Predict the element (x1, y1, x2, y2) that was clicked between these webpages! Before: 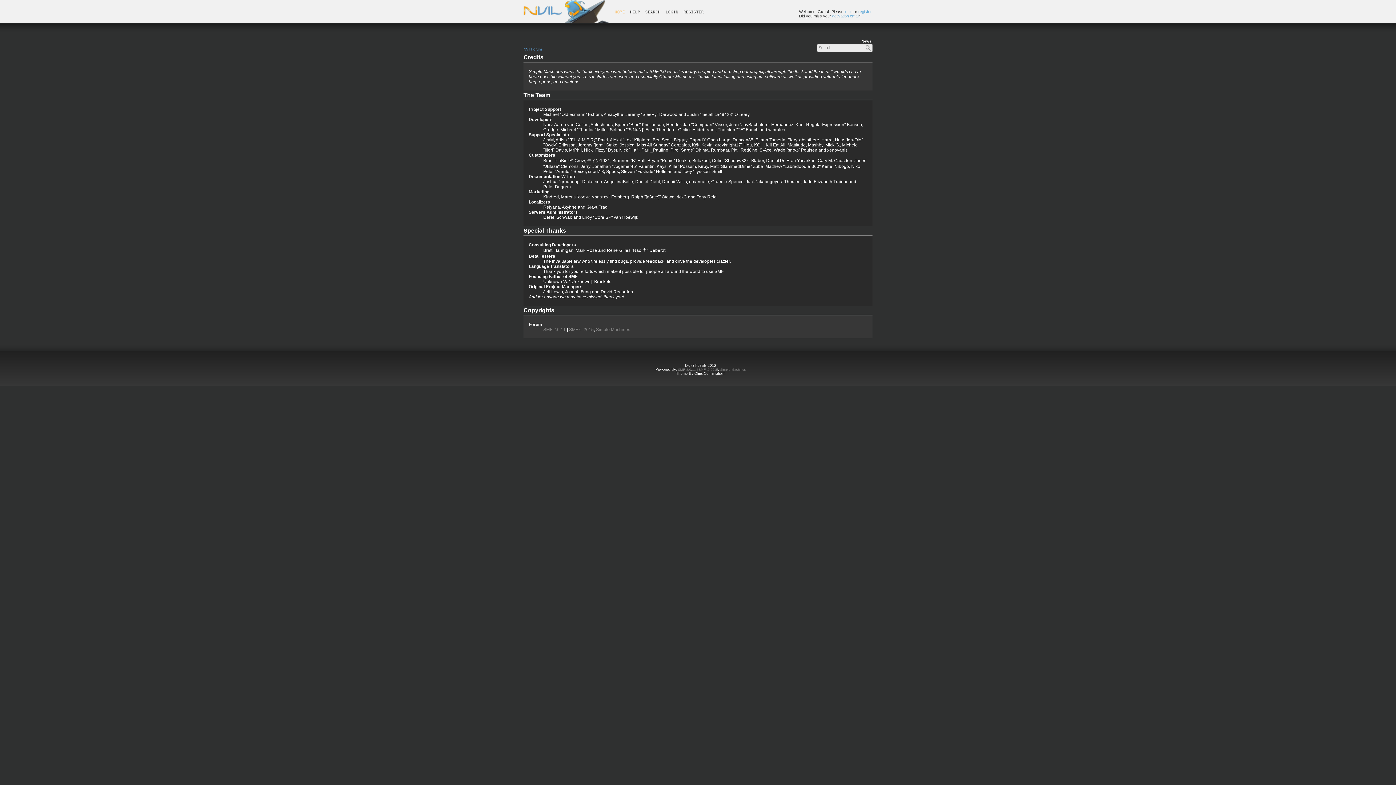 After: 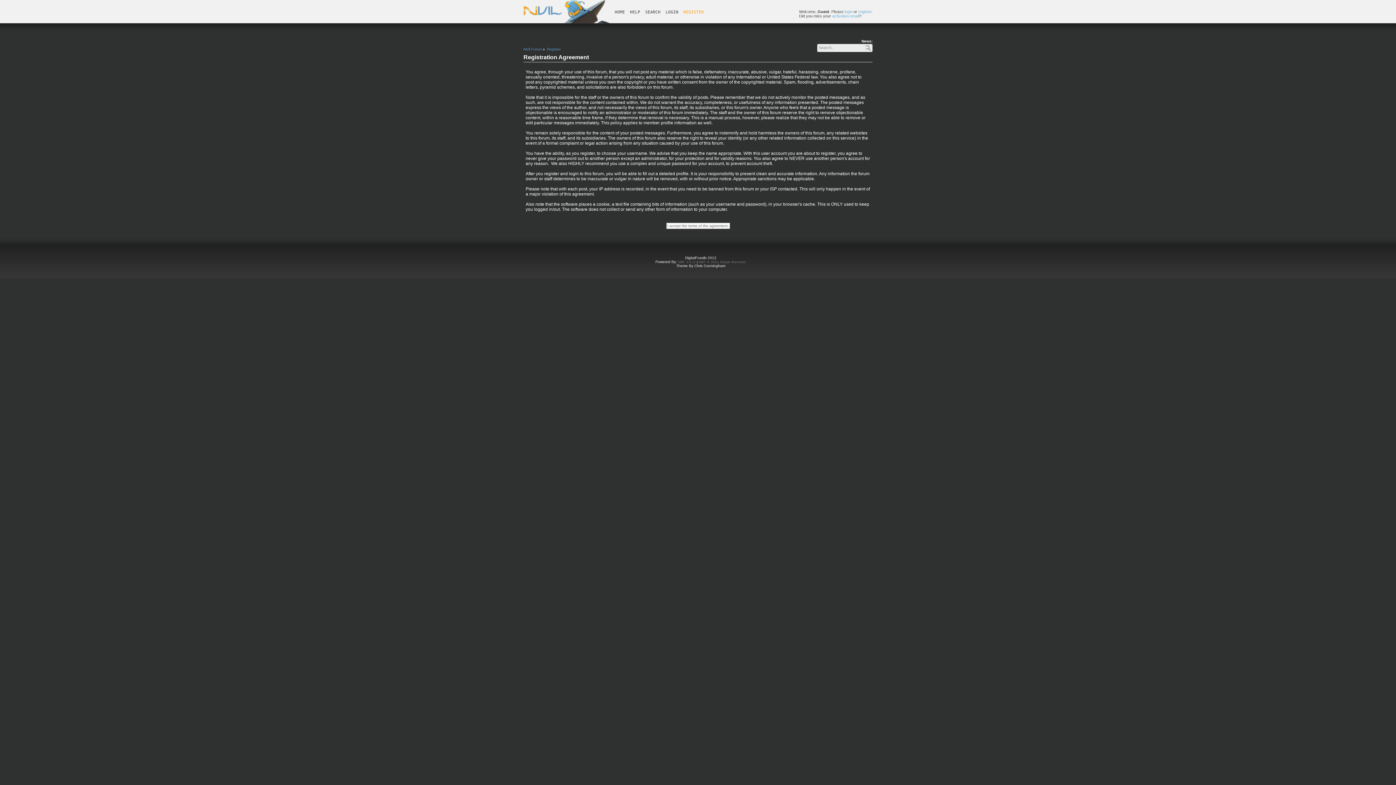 Action: bbox: (858, 9, 871, 13) label: register